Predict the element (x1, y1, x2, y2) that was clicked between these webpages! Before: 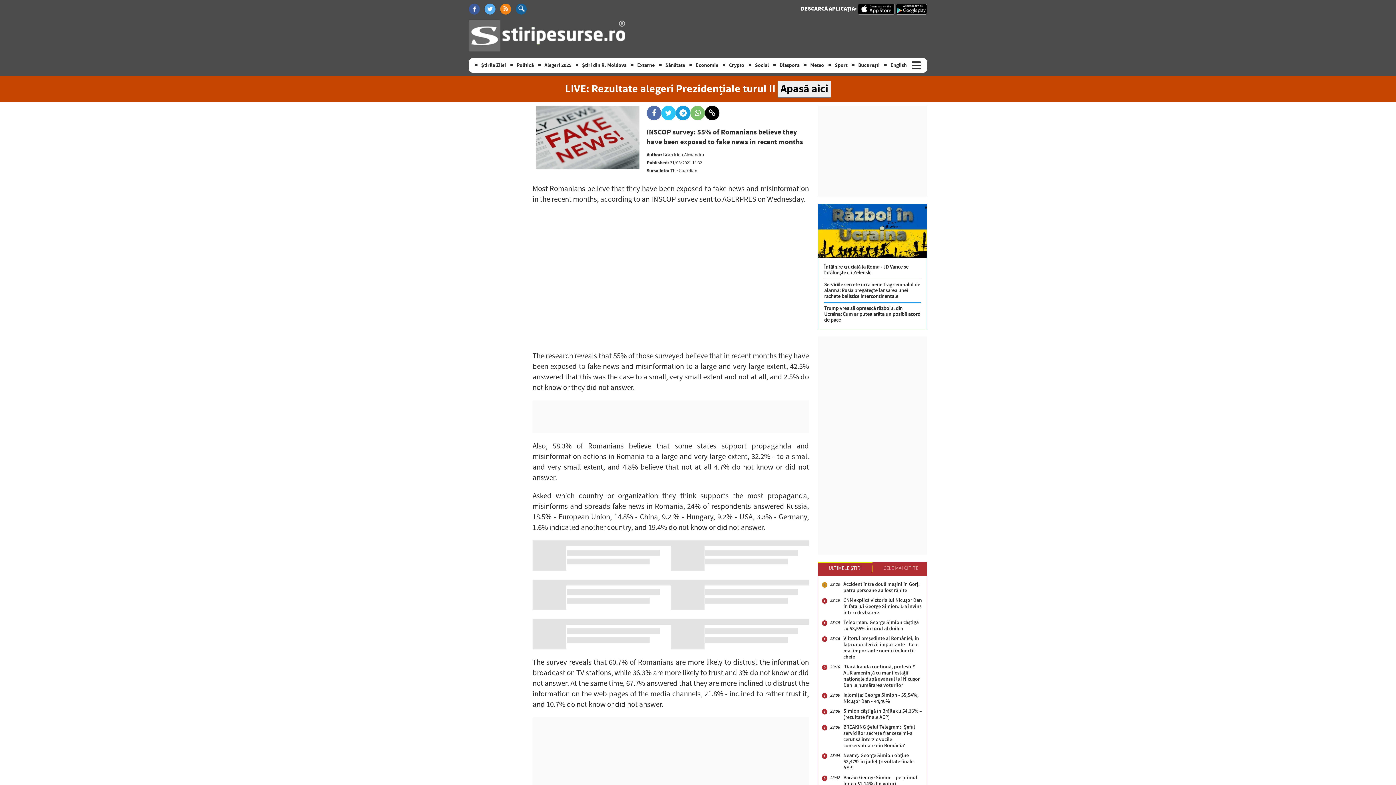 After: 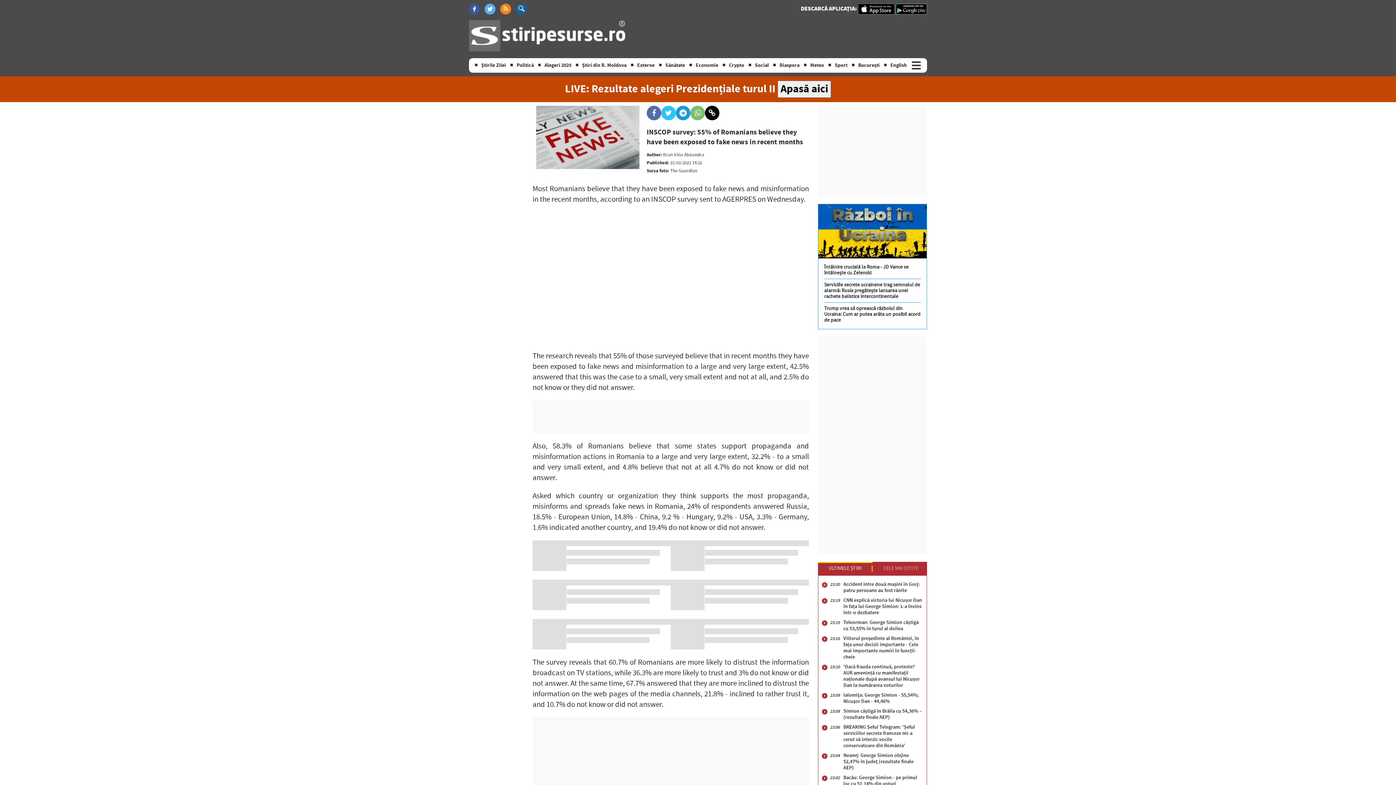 Action: bbox: (670, 580, 809, 610)